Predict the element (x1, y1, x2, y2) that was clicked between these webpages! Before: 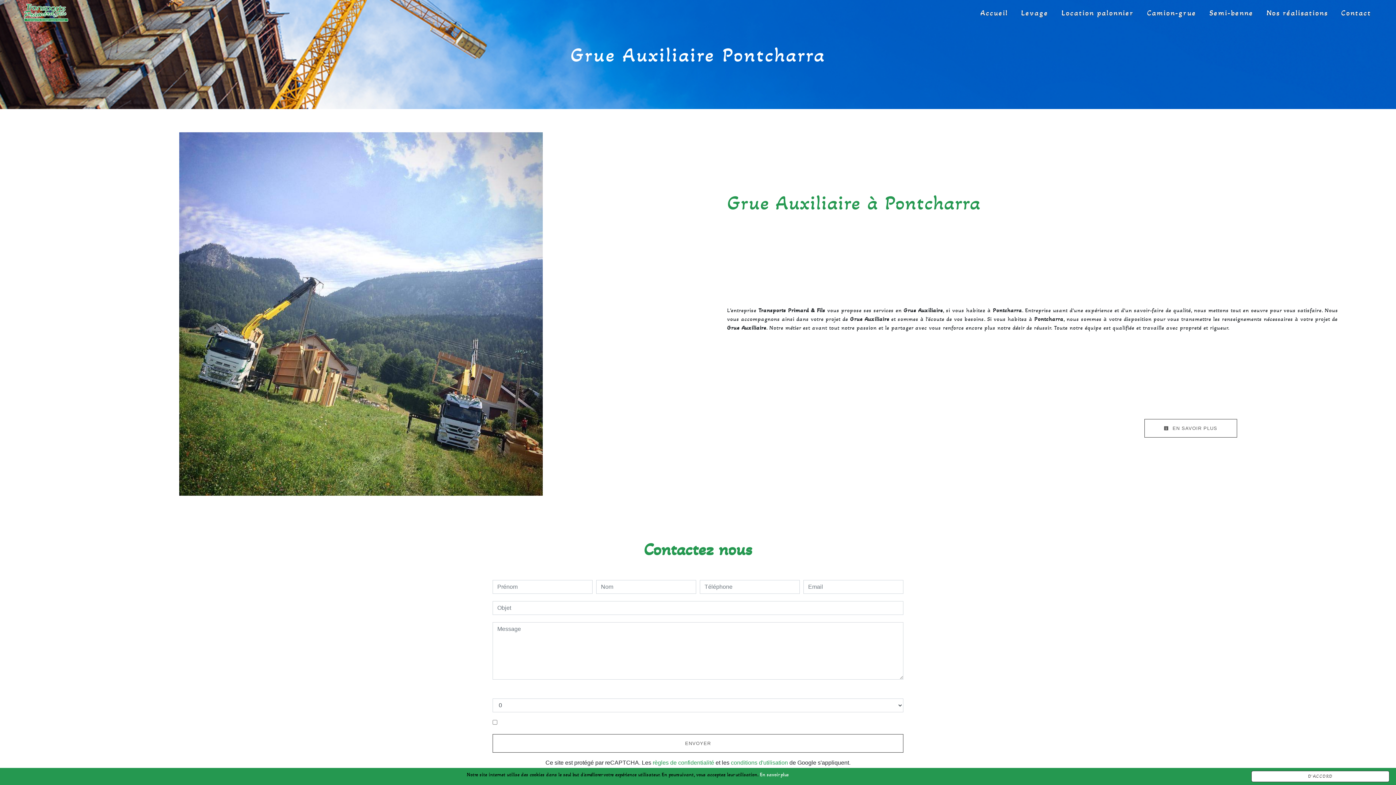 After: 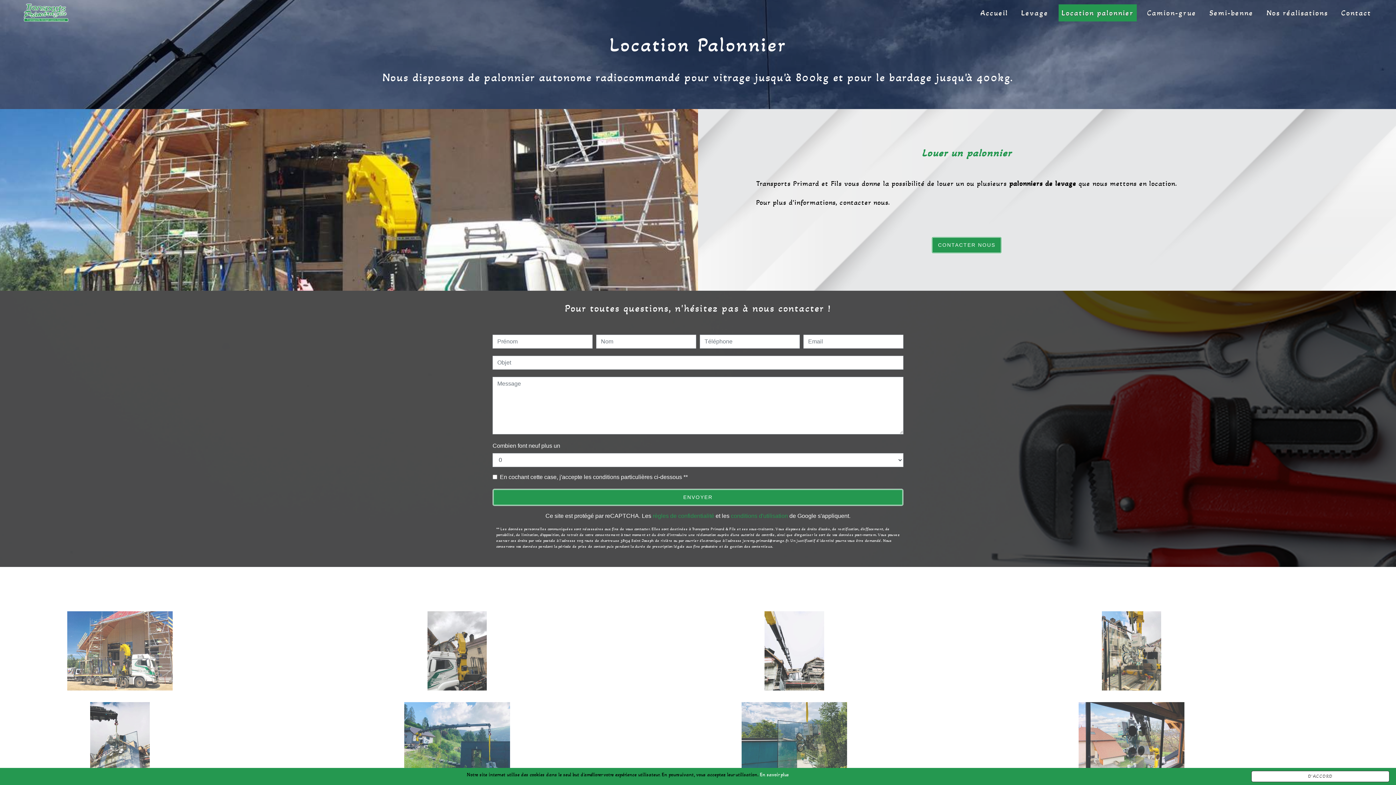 Action: bbox: (1058, 4, 1137, 21) label: Location palonnier